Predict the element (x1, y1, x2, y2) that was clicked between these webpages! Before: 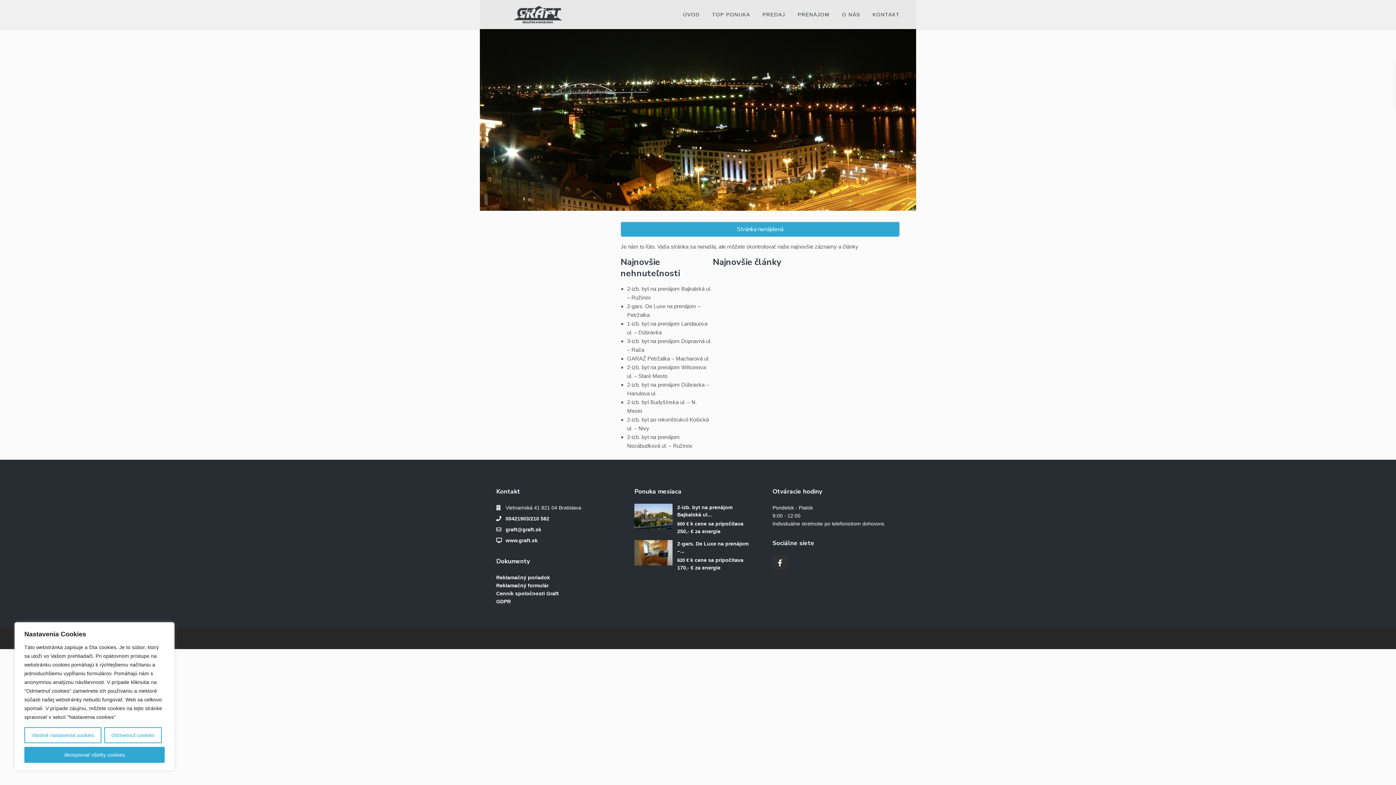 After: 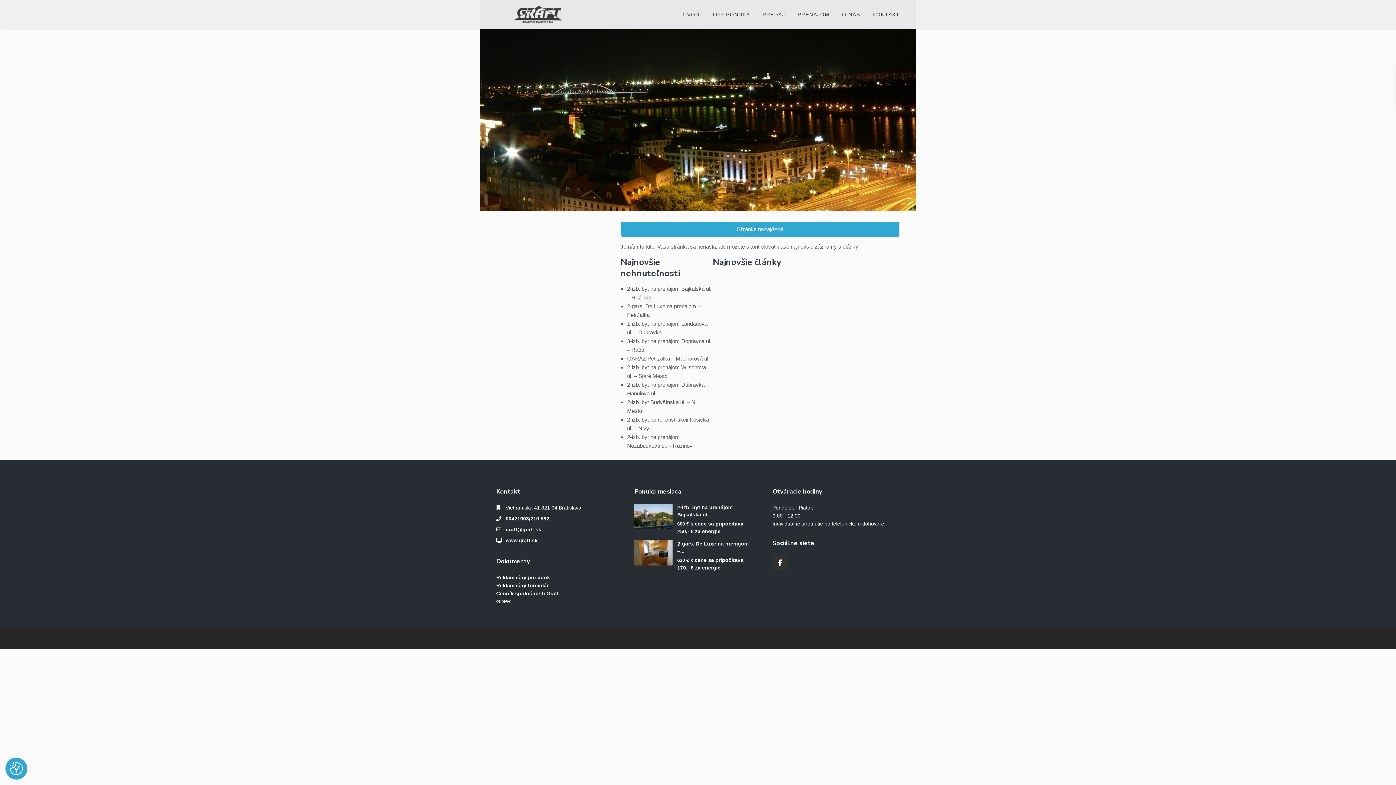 Action: label: Odmietnuť cookies bbox: (104, 727, 161, 743)